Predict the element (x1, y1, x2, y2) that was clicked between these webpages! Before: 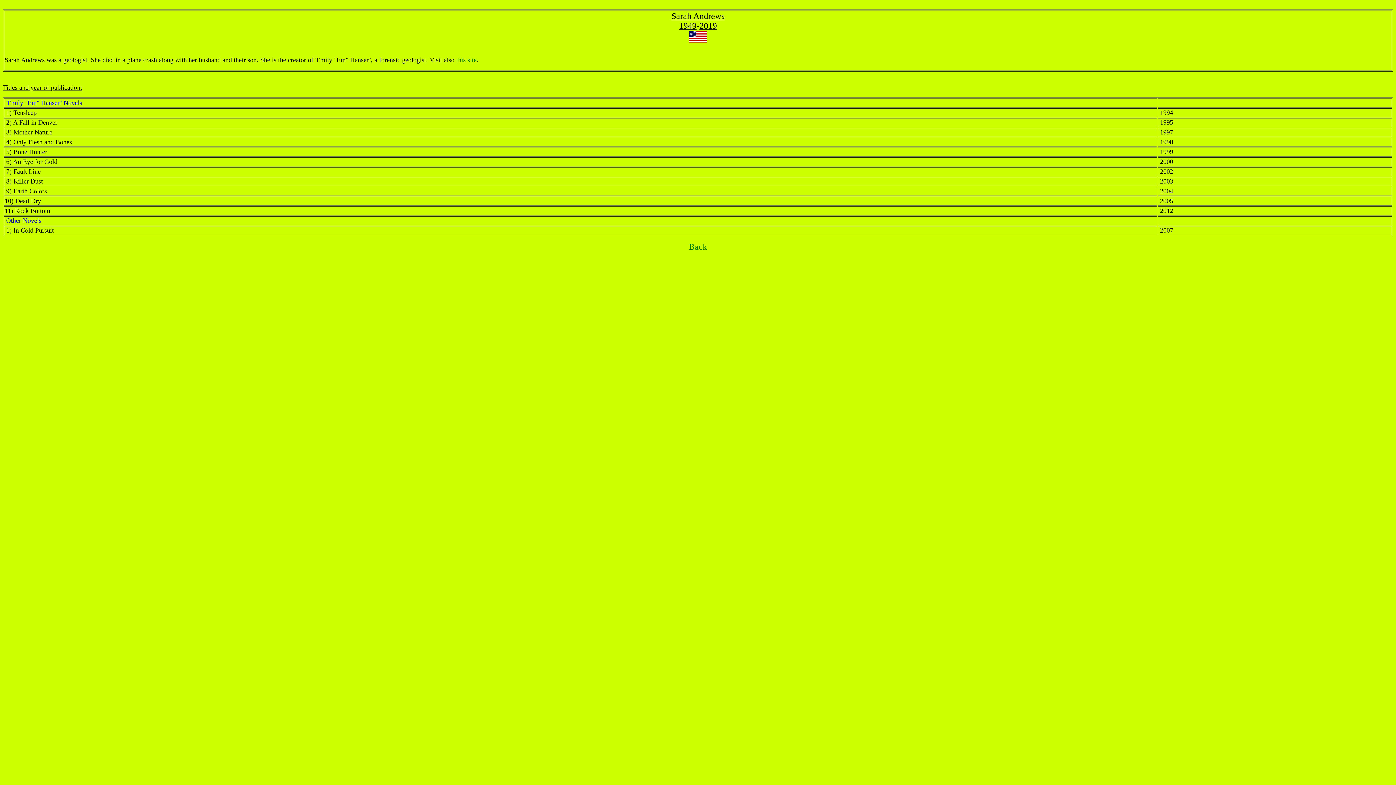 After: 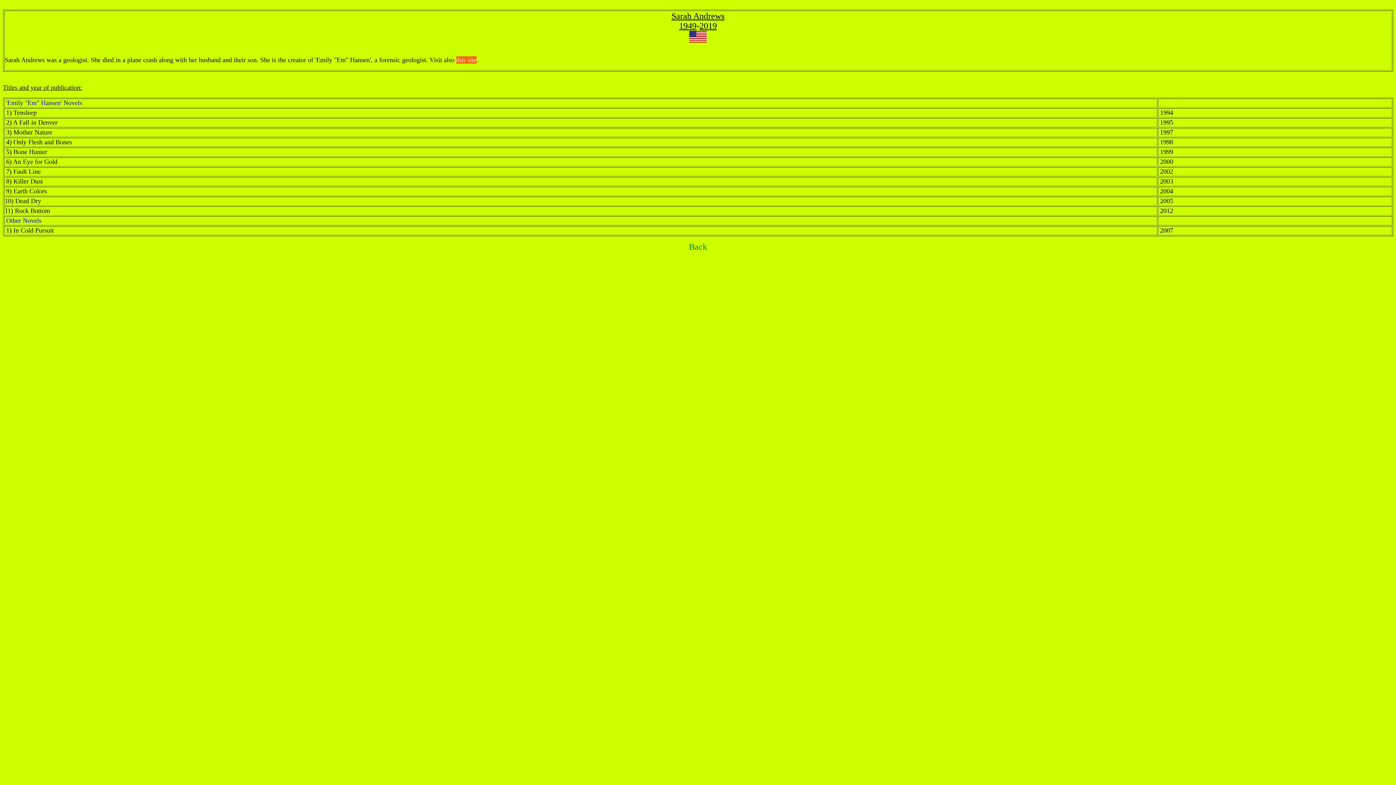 Action: label: this site bbox: (456, 56, 476, 63)